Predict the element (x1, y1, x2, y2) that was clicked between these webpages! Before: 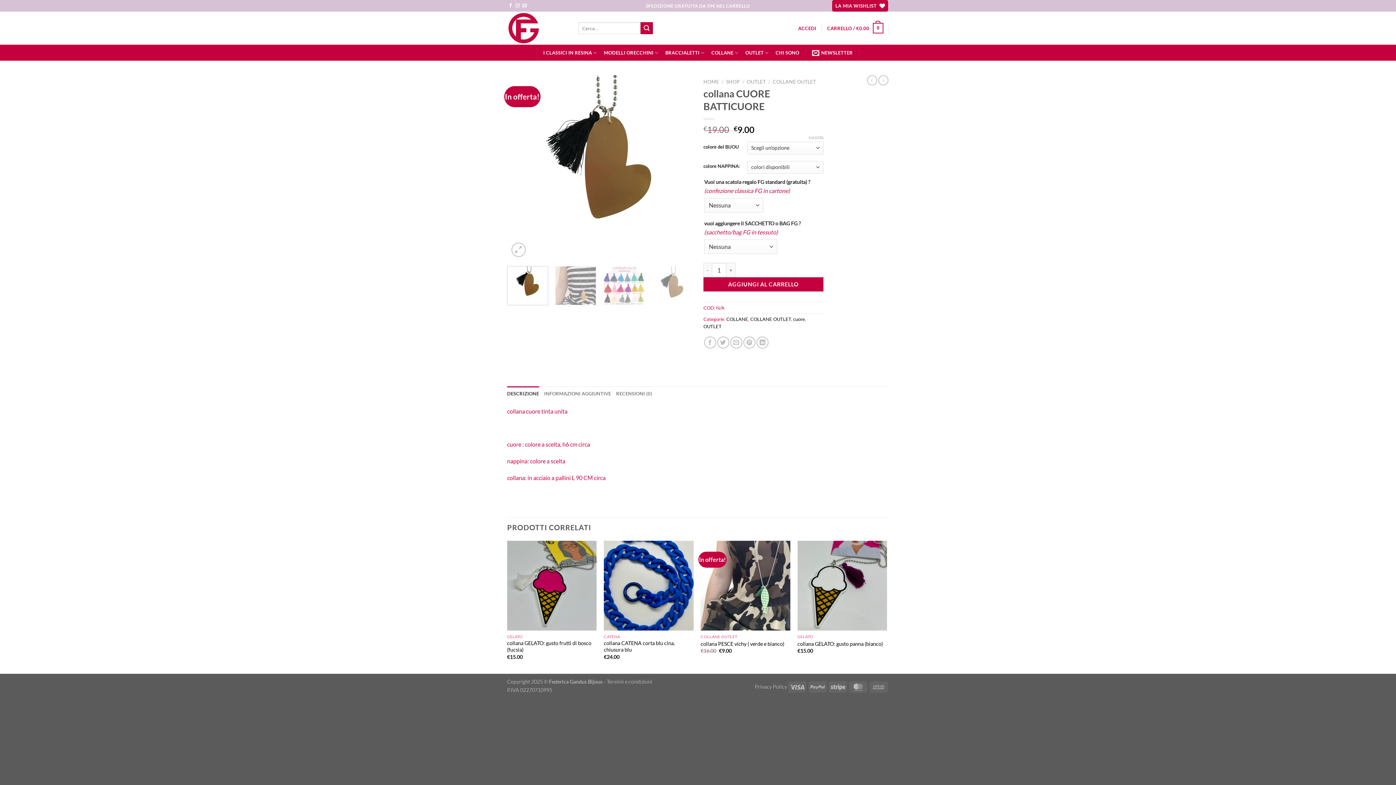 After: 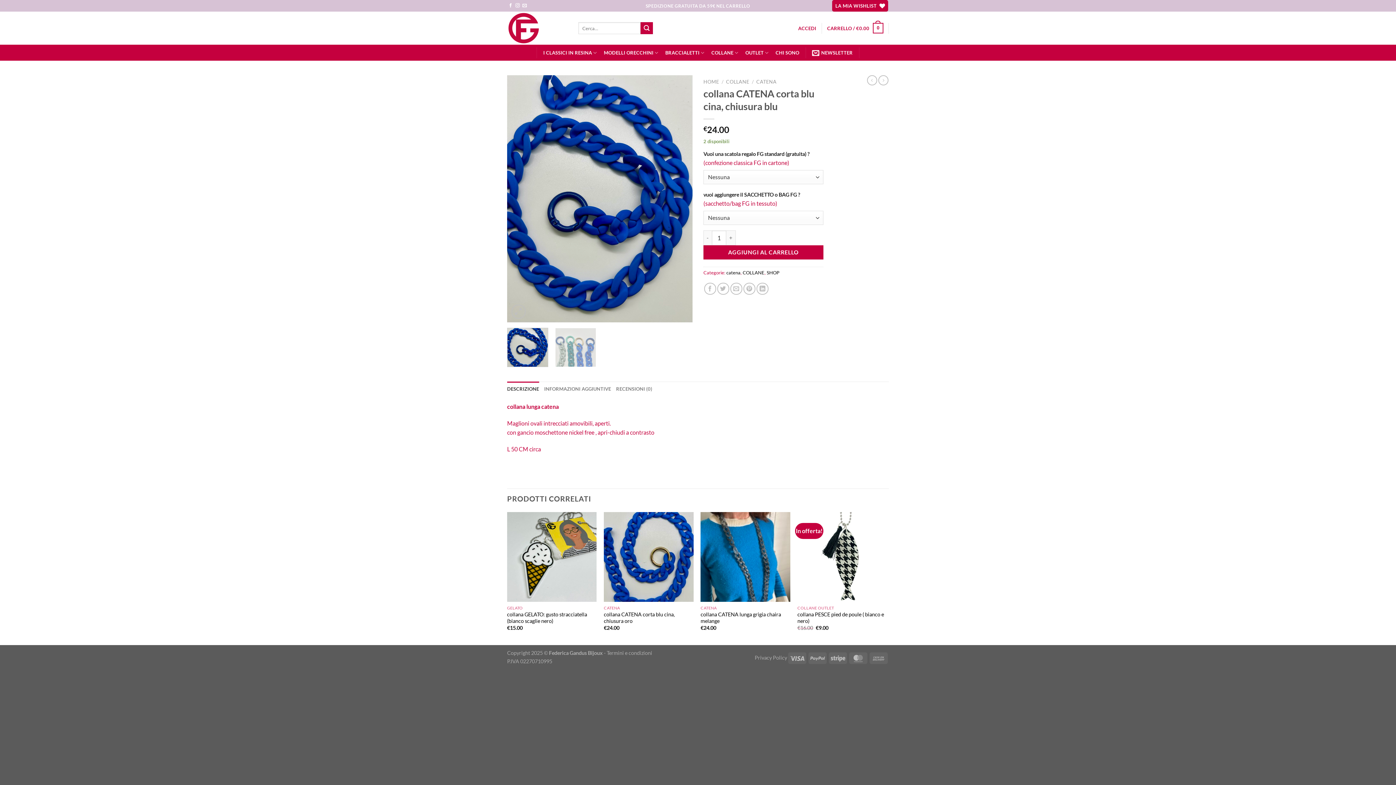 Action: label: collana CATENA corta blu cina, chiusura blu bbox: (604, 541, 693, 630)